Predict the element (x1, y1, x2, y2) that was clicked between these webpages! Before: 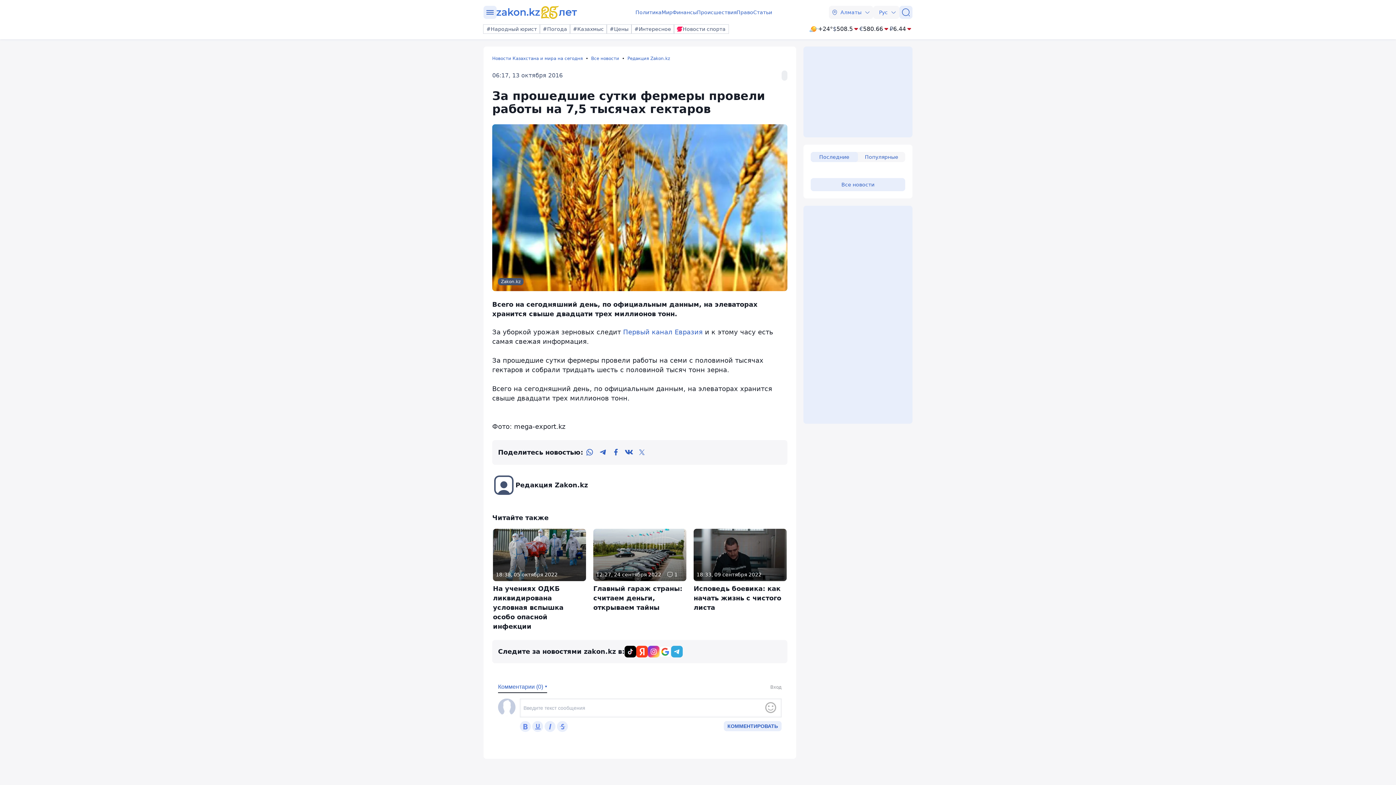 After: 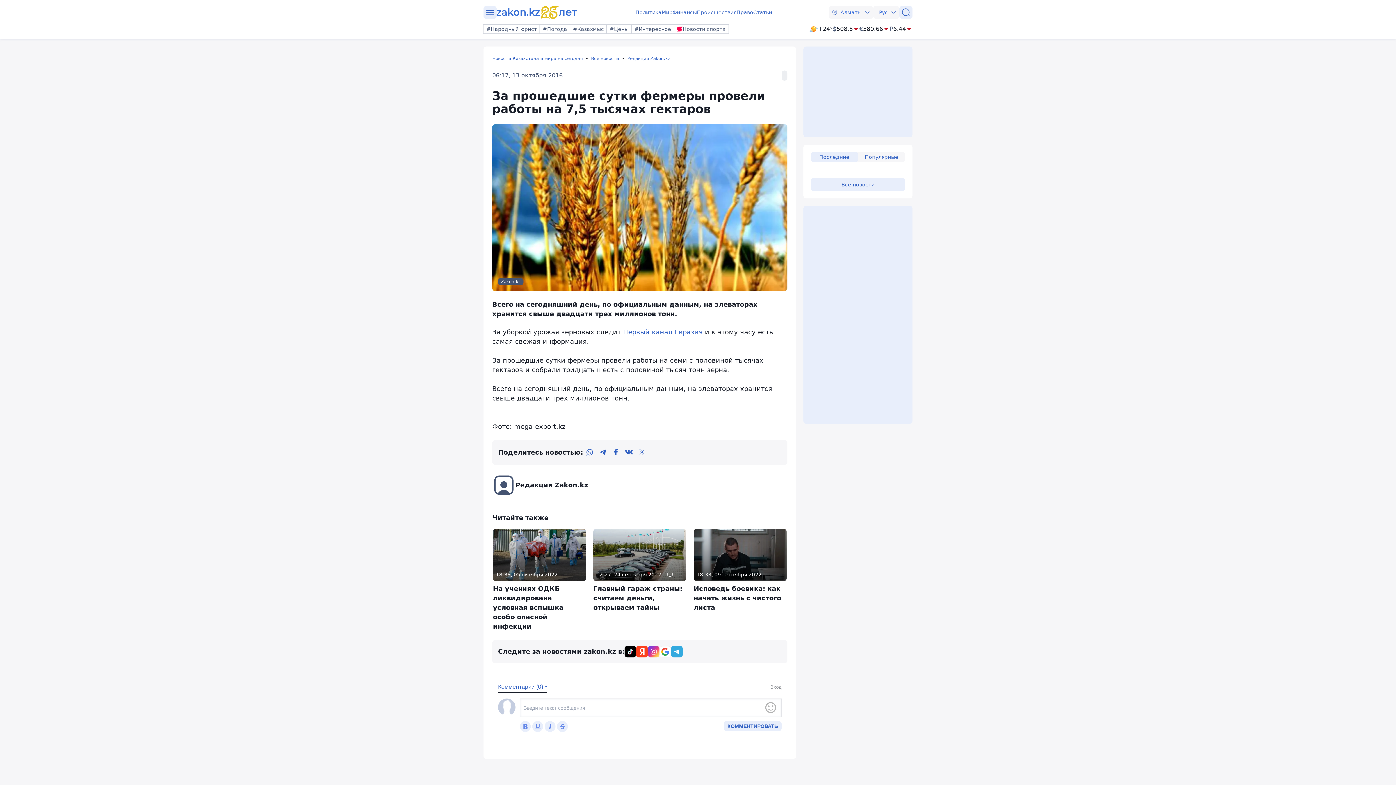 Action: bbox: (809, 24, 833, 33) label: +24°